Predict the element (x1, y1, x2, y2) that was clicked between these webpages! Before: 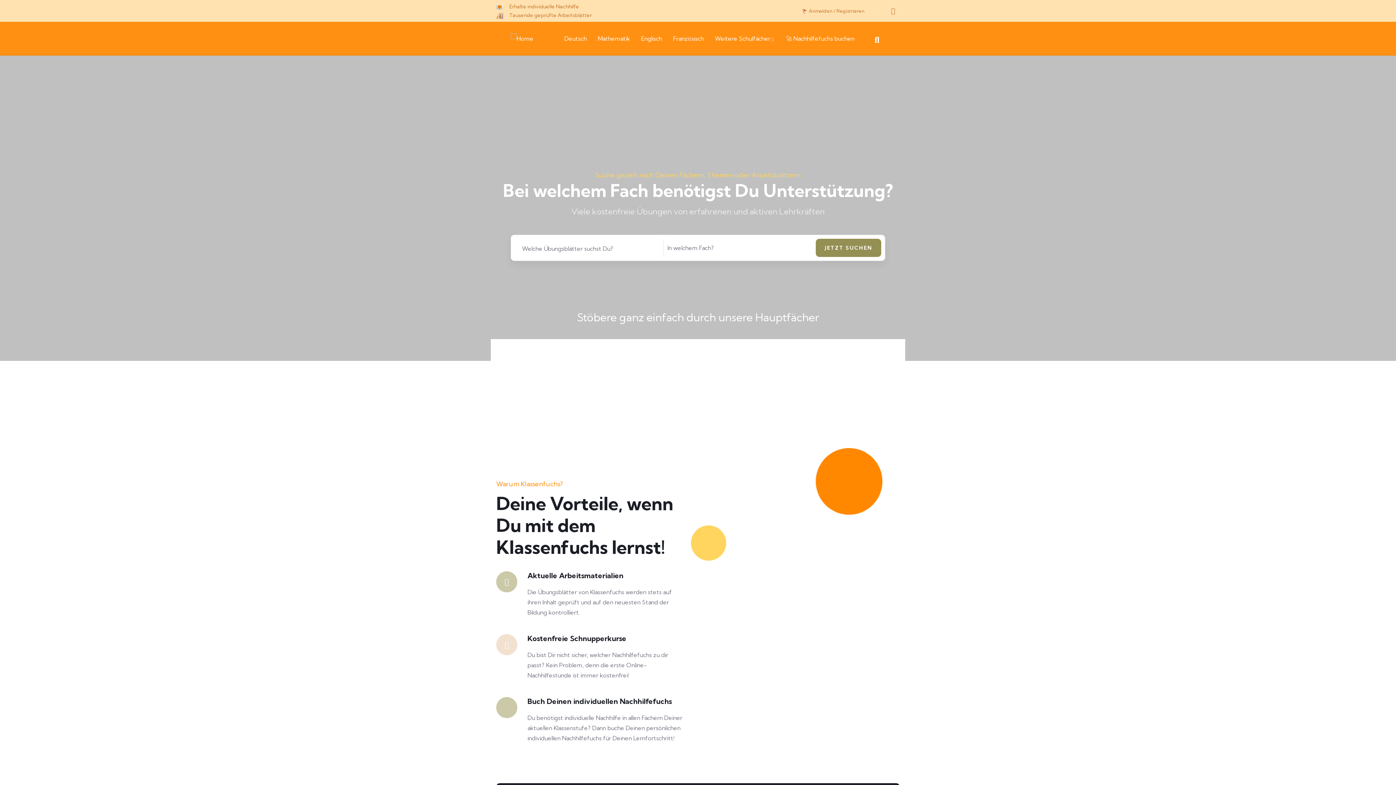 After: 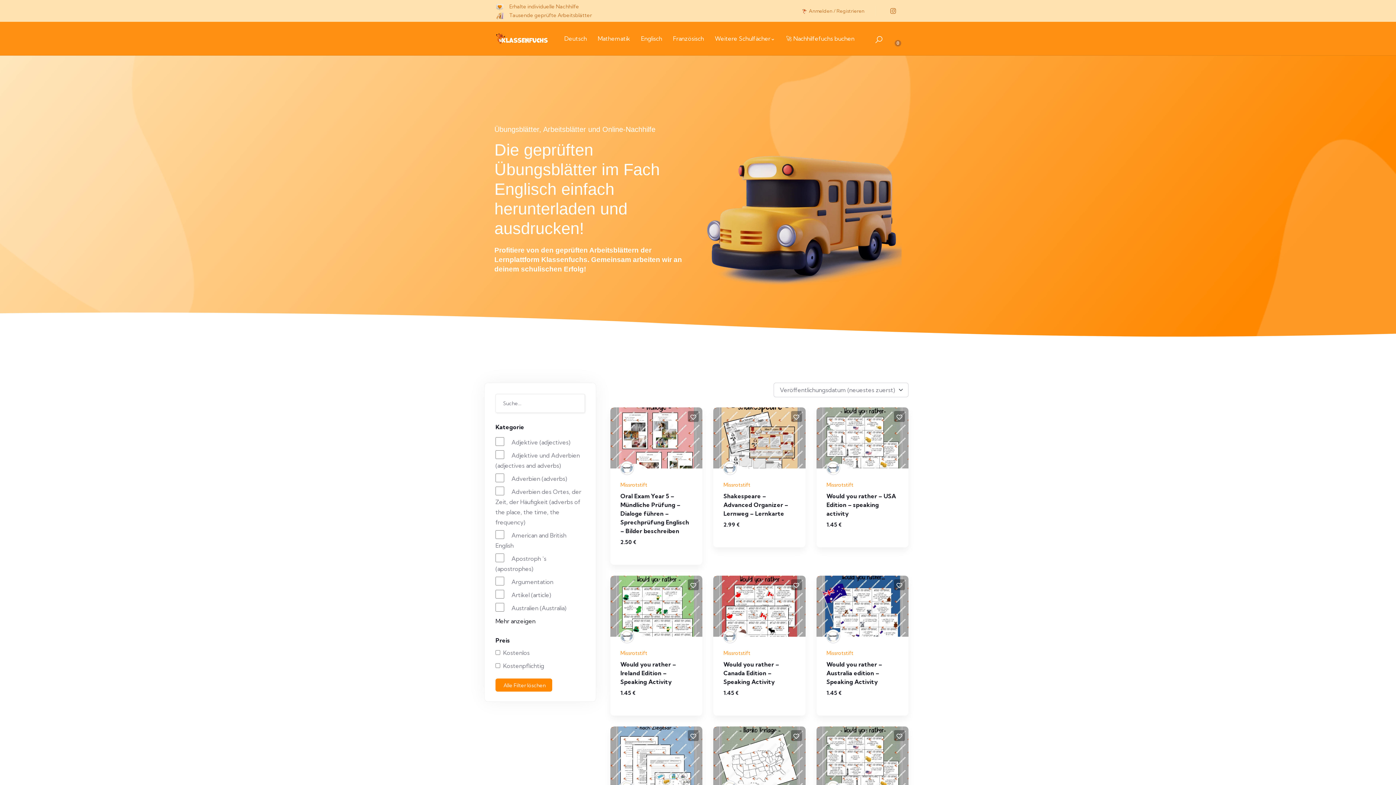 Action: bbox: (641, 21, 662, 55) label: Englisch